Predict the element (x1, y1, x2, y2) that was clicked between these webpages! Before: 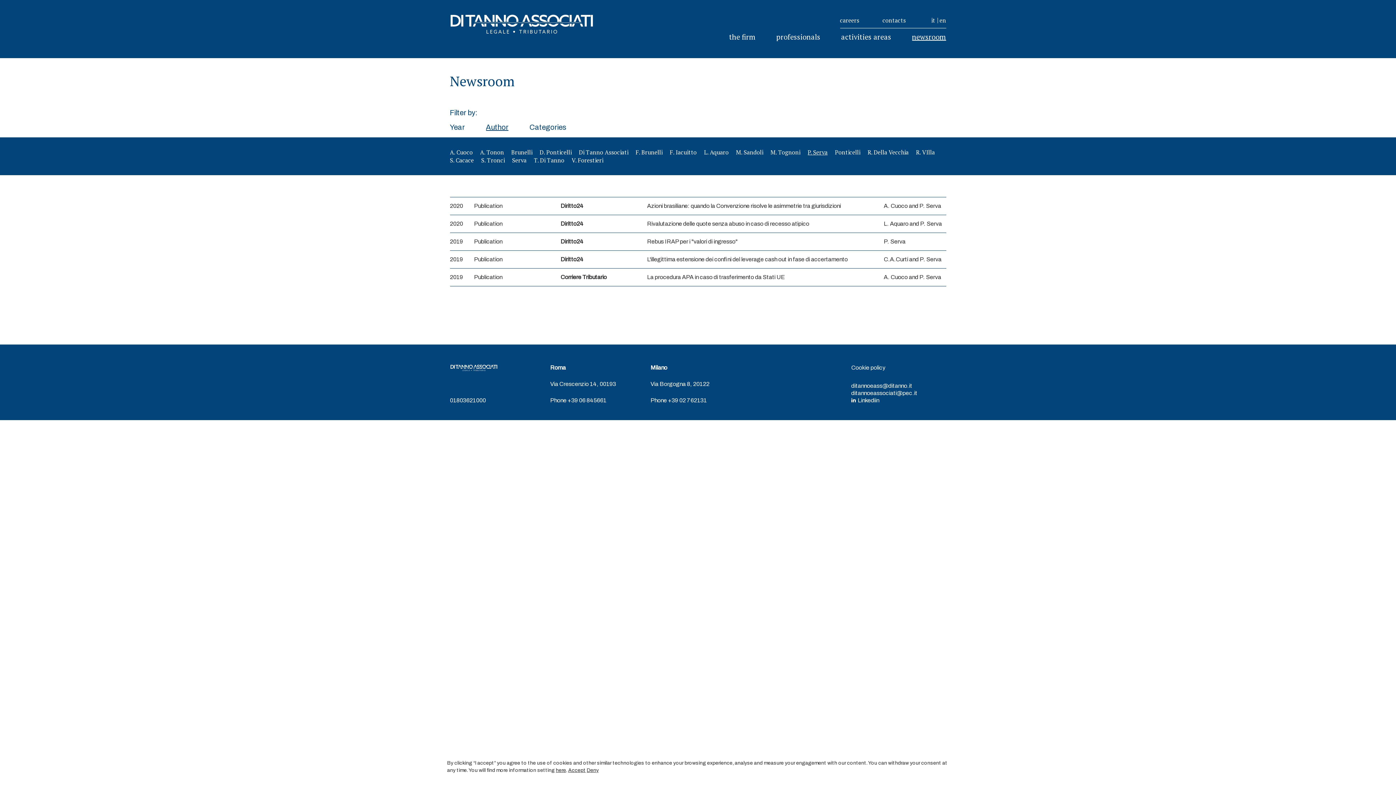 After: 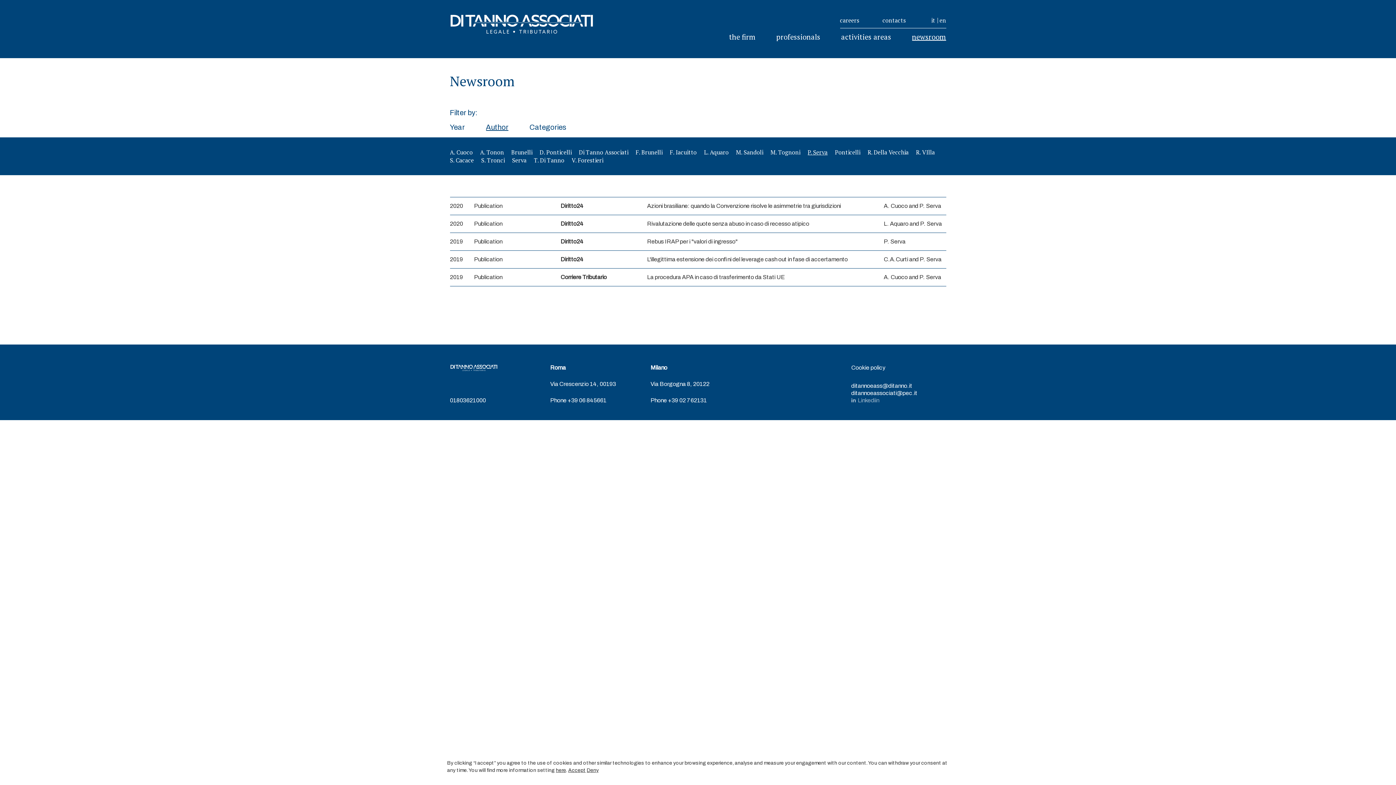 Action: label:   Linkediin bbox: (851, 397, 879, 403)